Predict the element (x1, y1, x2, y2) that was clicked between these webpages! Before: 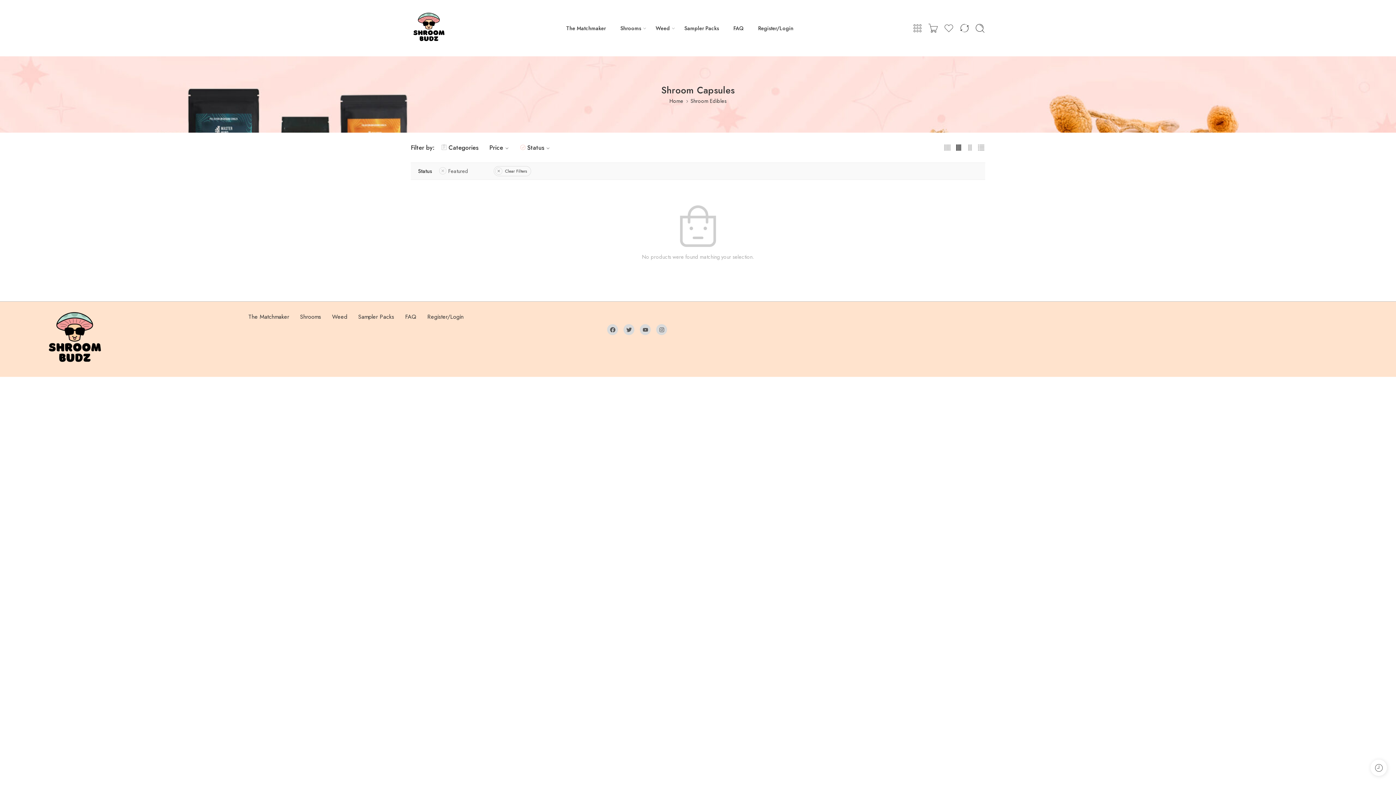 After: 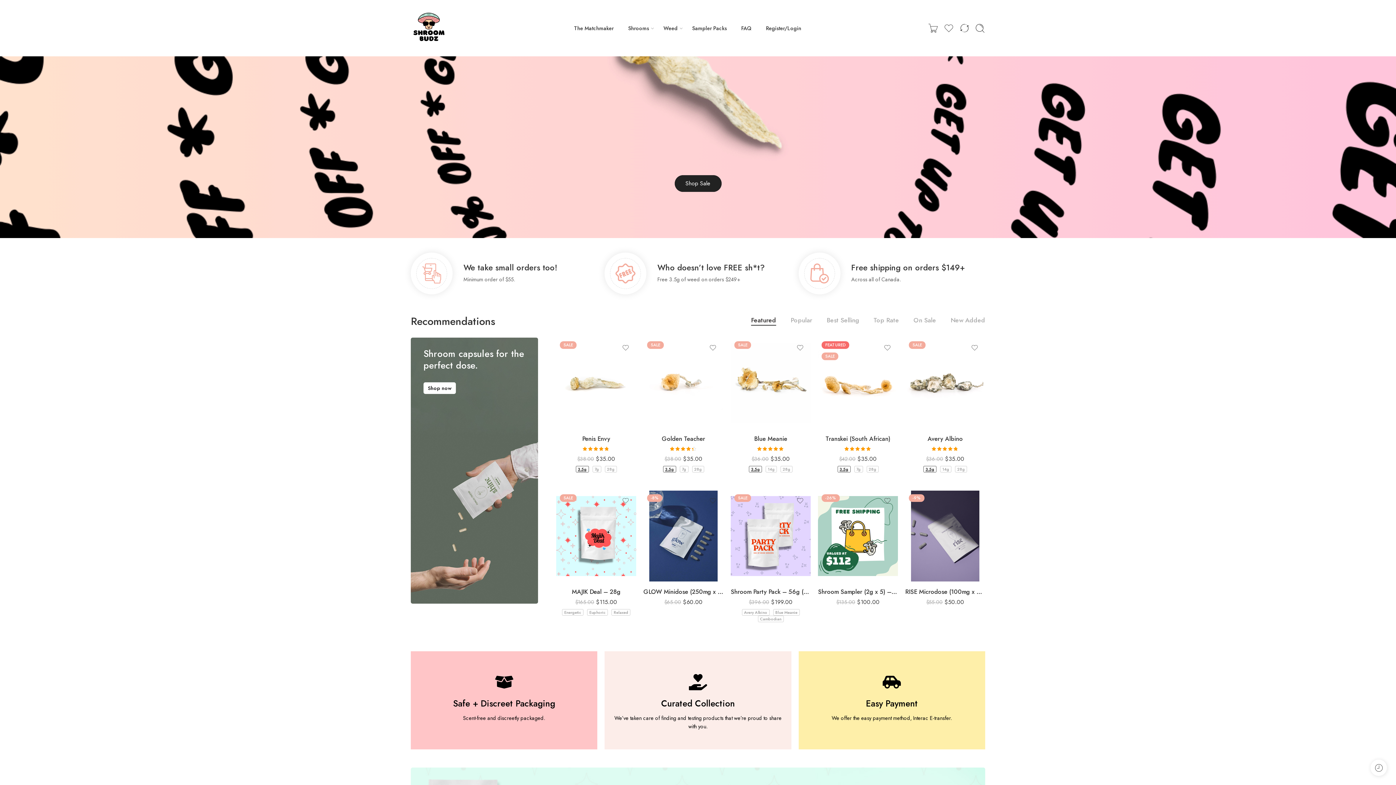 Action: bbox: (7, 309, 142, 369)